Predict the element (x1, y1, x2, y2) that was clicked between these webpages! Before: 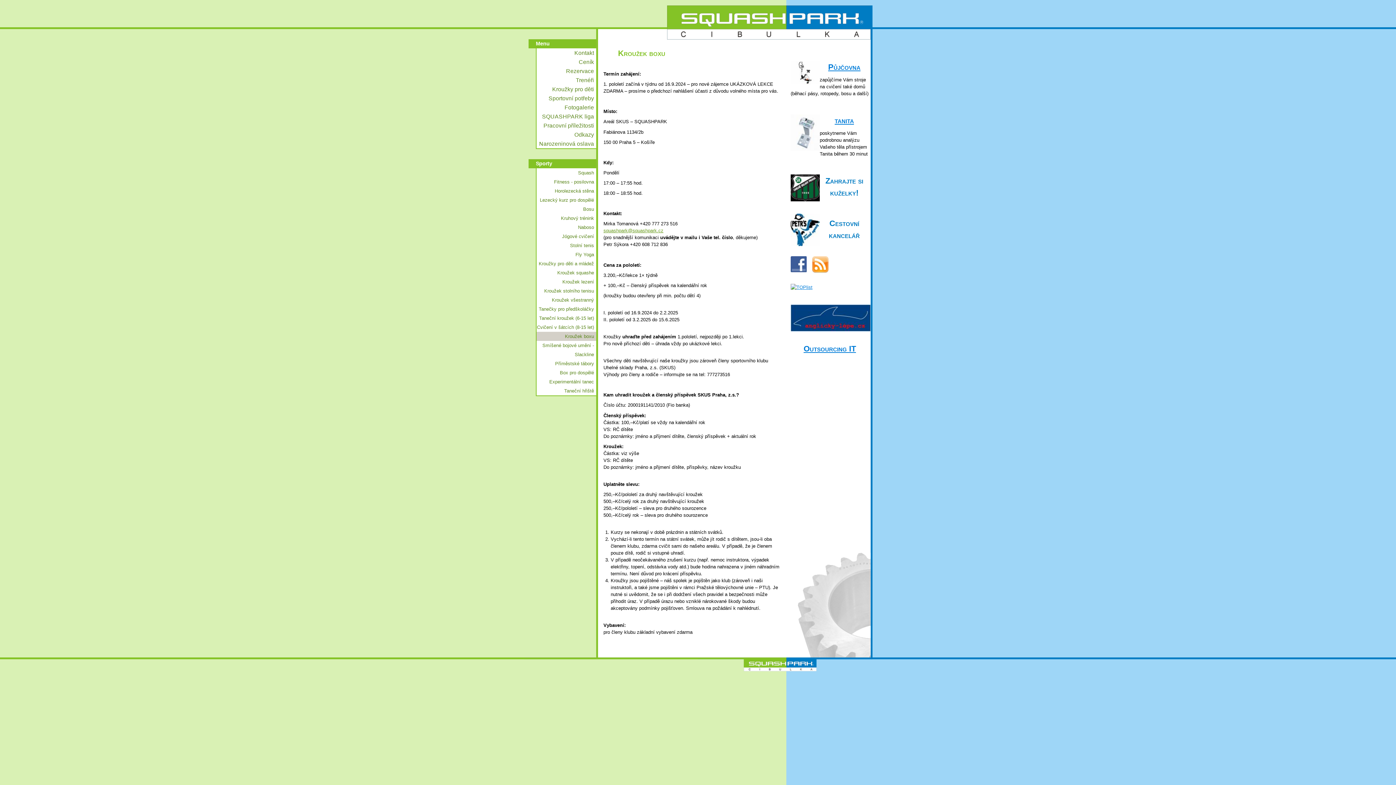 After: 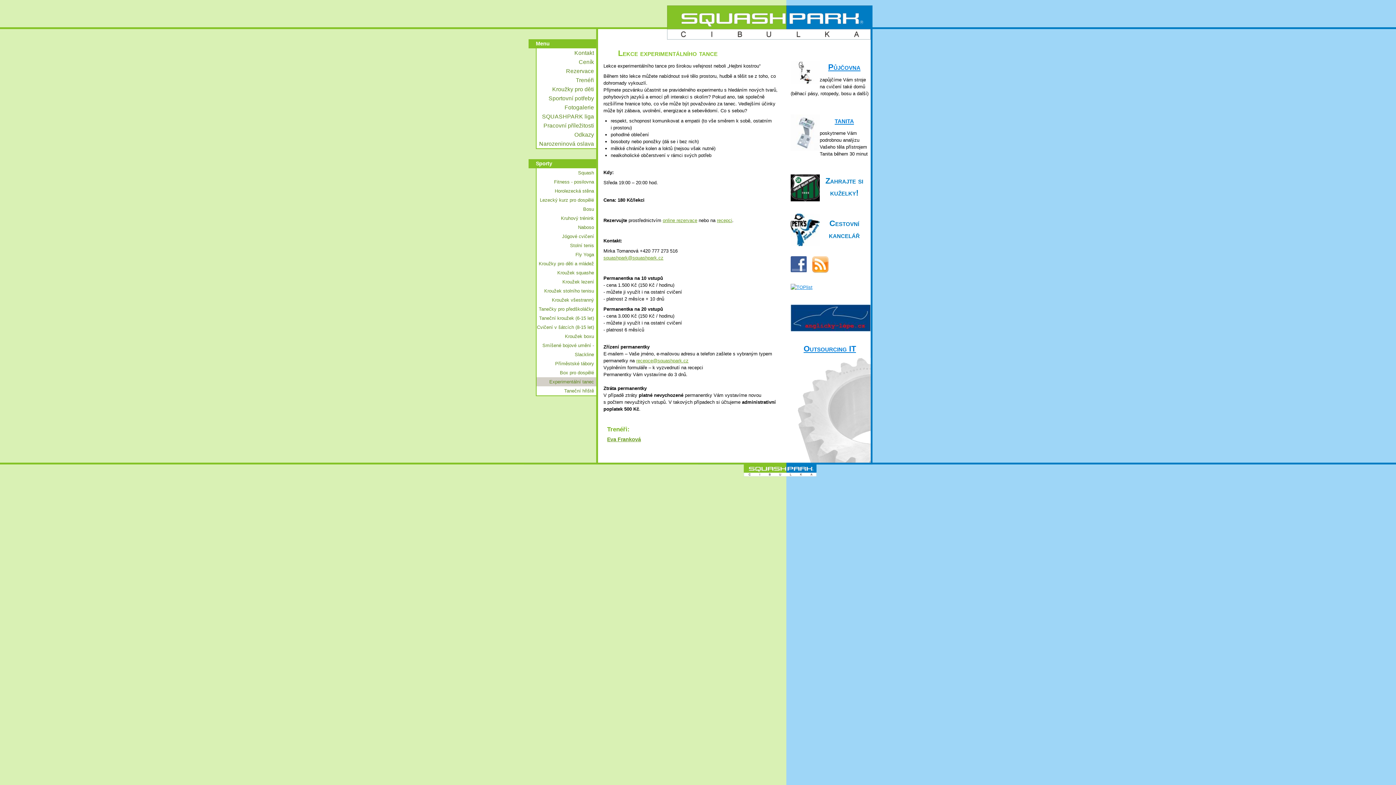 Action: label: Experimentální tanec bbox: (536, 377, 596, 386)